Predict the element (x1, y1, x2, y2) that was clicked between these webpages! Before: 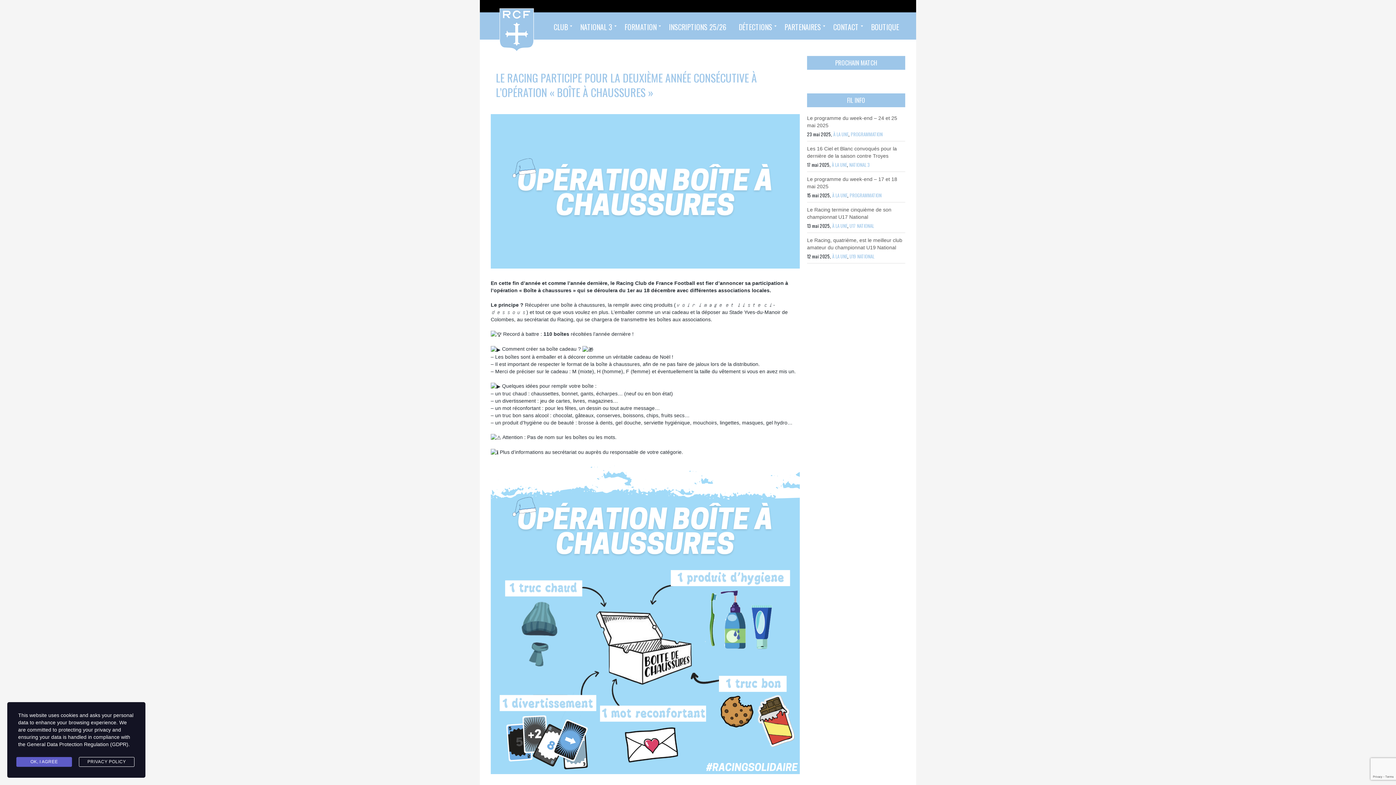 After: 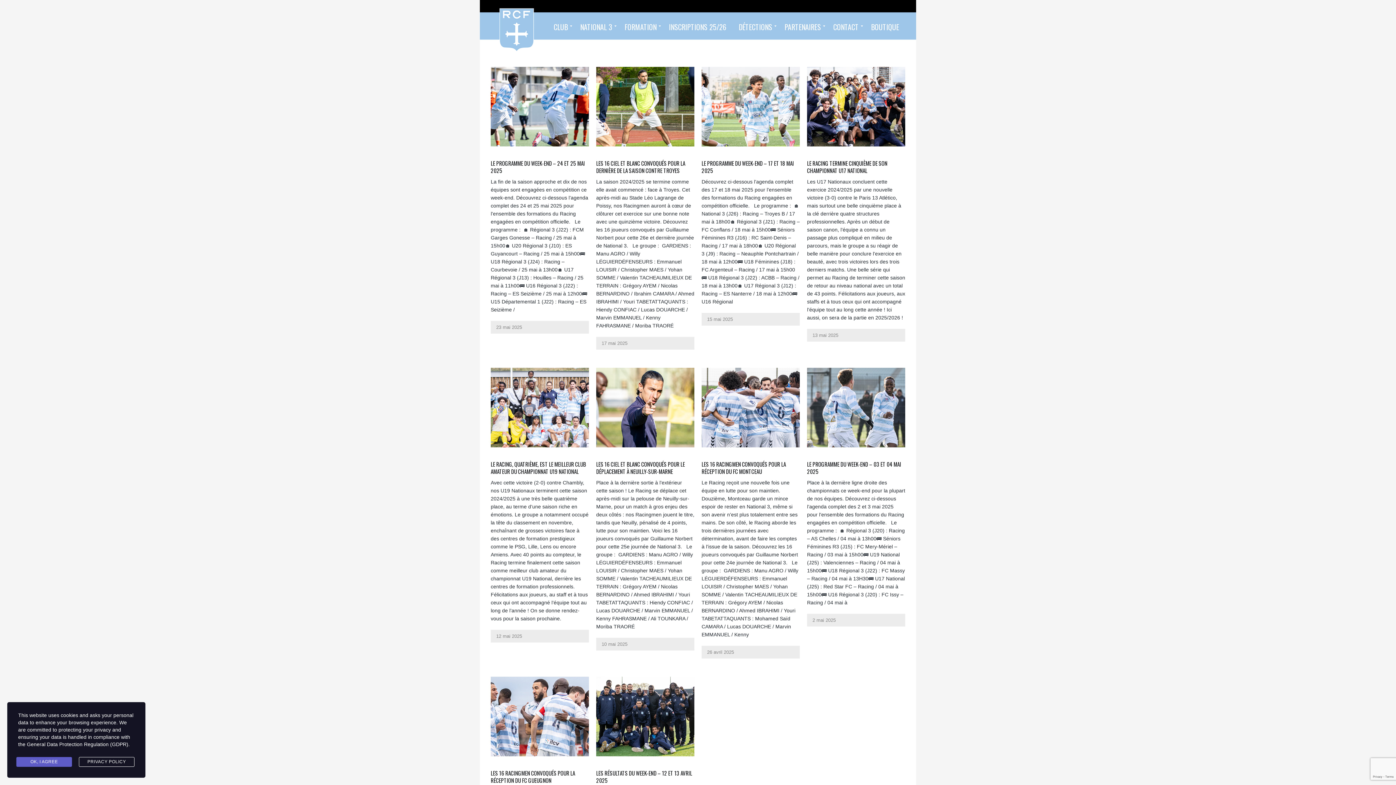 Action: label: À LA UNE bbox: (832, 191, 847, 198)